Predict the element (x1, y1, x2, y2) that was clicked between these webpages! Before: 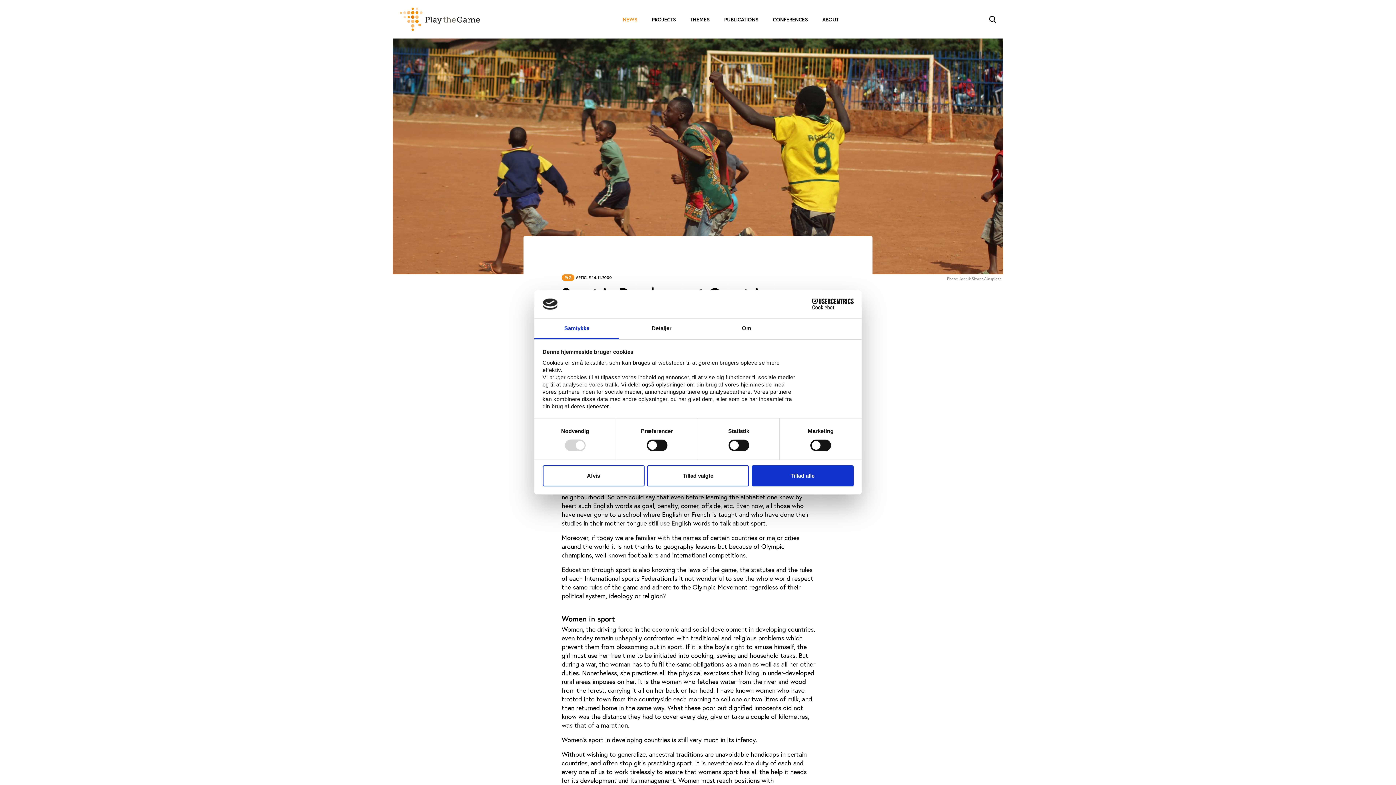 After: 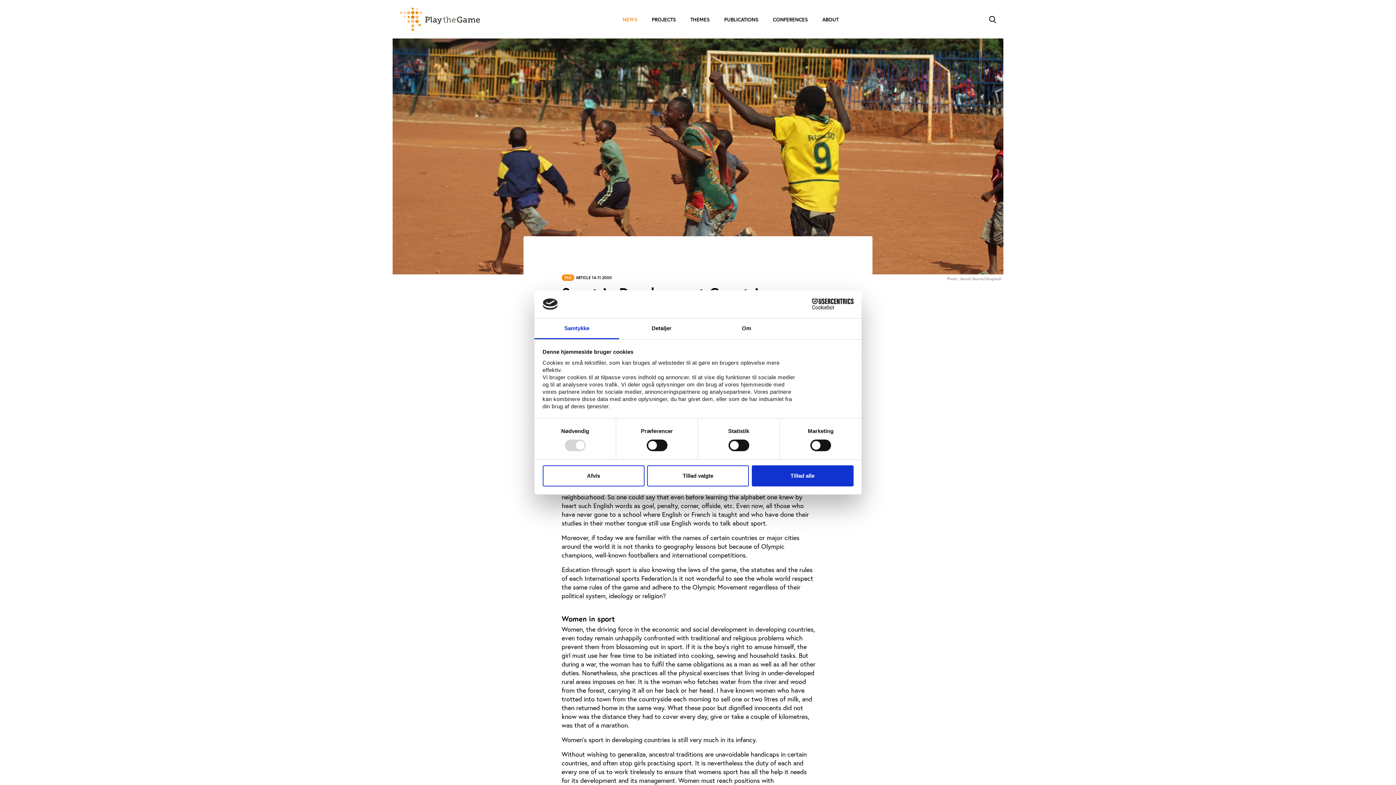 Action: bbox: (790, 298, 853, 309) label: Cookiebot - opens in a new window